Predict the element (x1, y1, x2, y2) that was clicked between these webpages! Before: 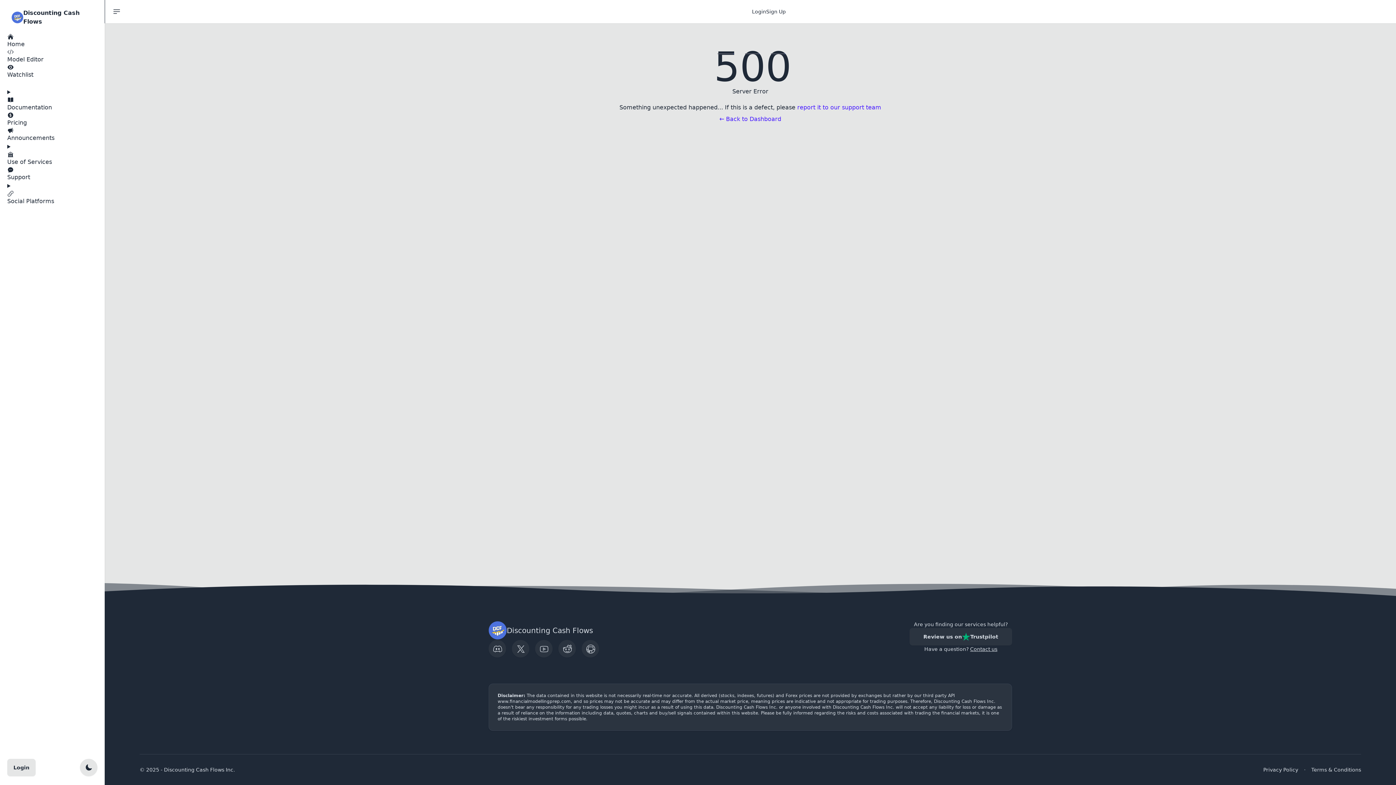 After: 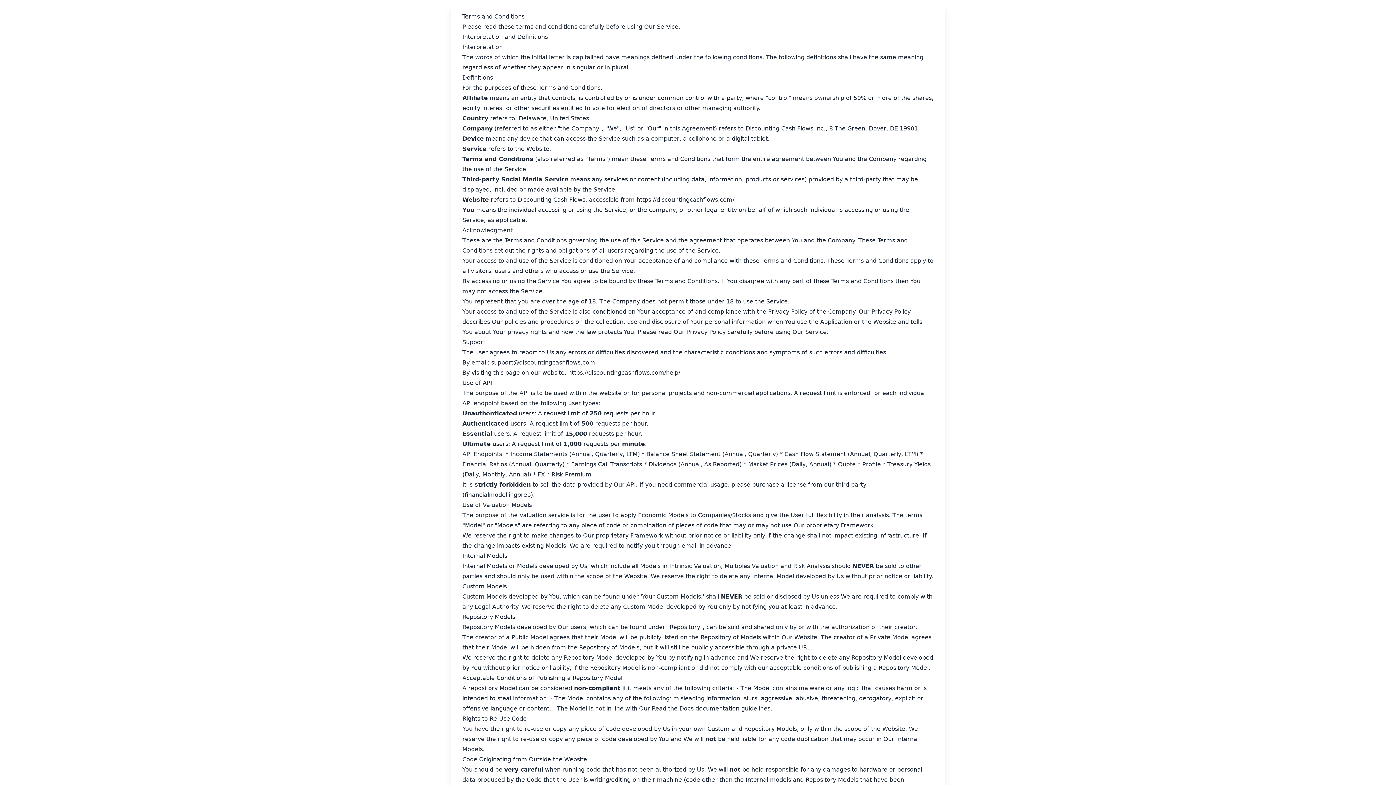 Action: label: Terms & Conditions bbox: (1311, 766, 1361, 773)